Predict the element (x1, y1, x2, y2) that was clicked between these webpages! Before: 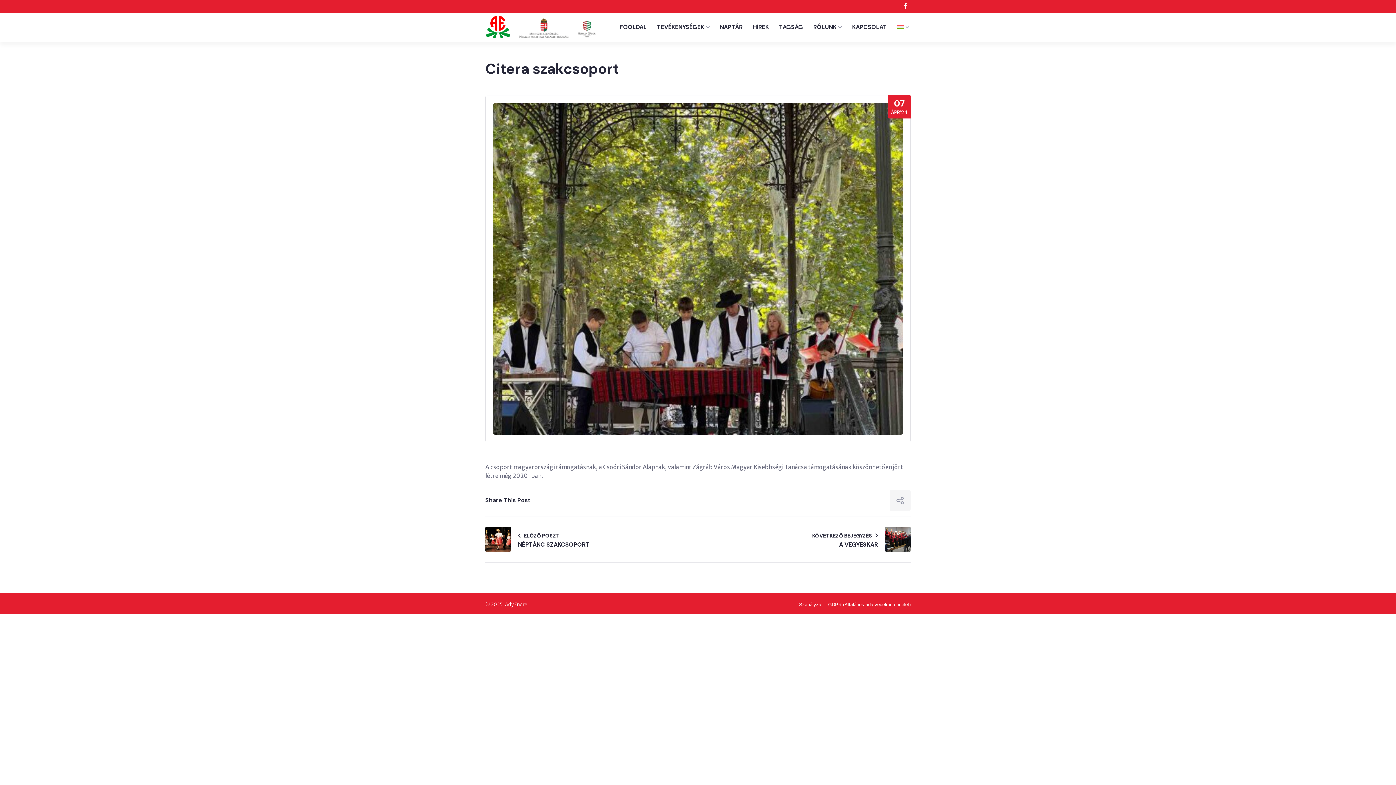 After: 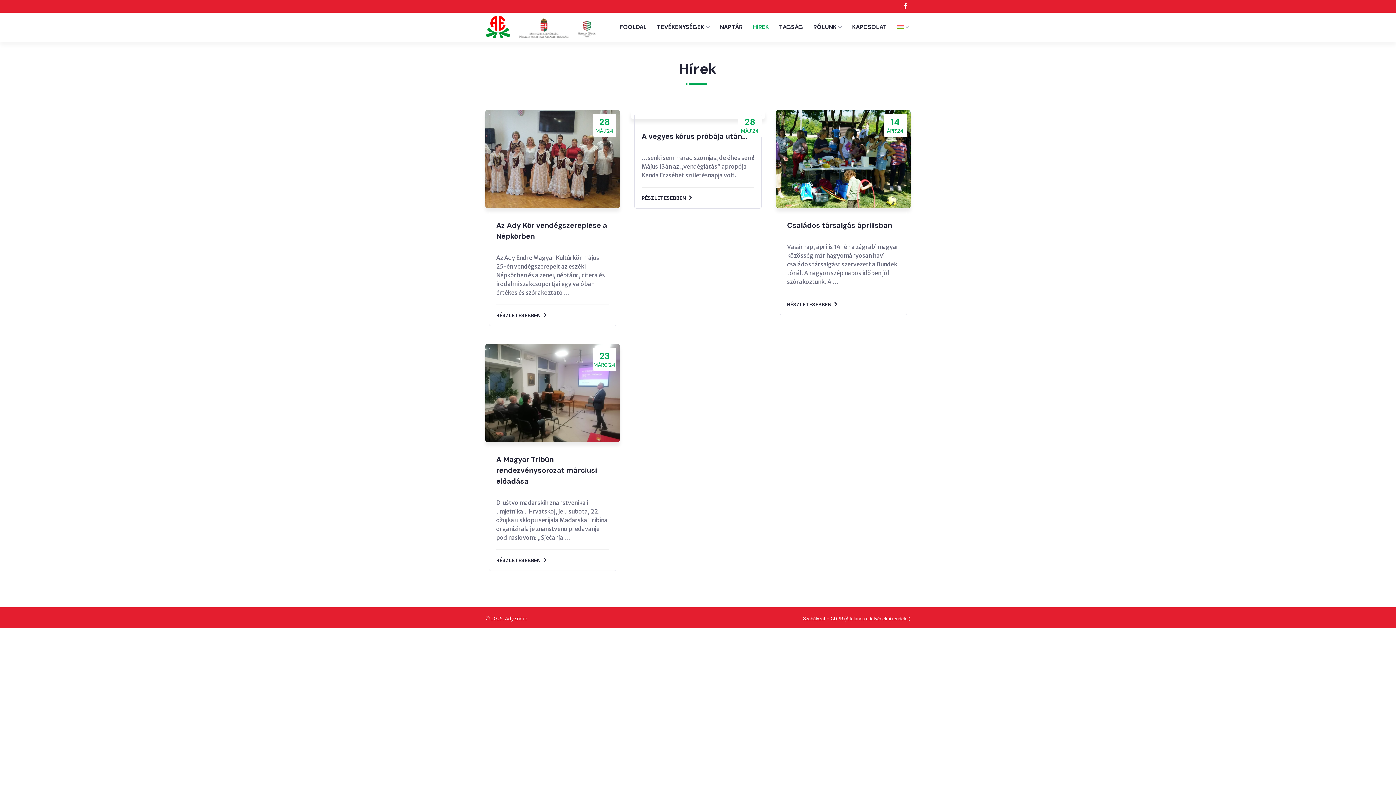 Action: label: HÍREK bbox: (753, 21, 769, 32)